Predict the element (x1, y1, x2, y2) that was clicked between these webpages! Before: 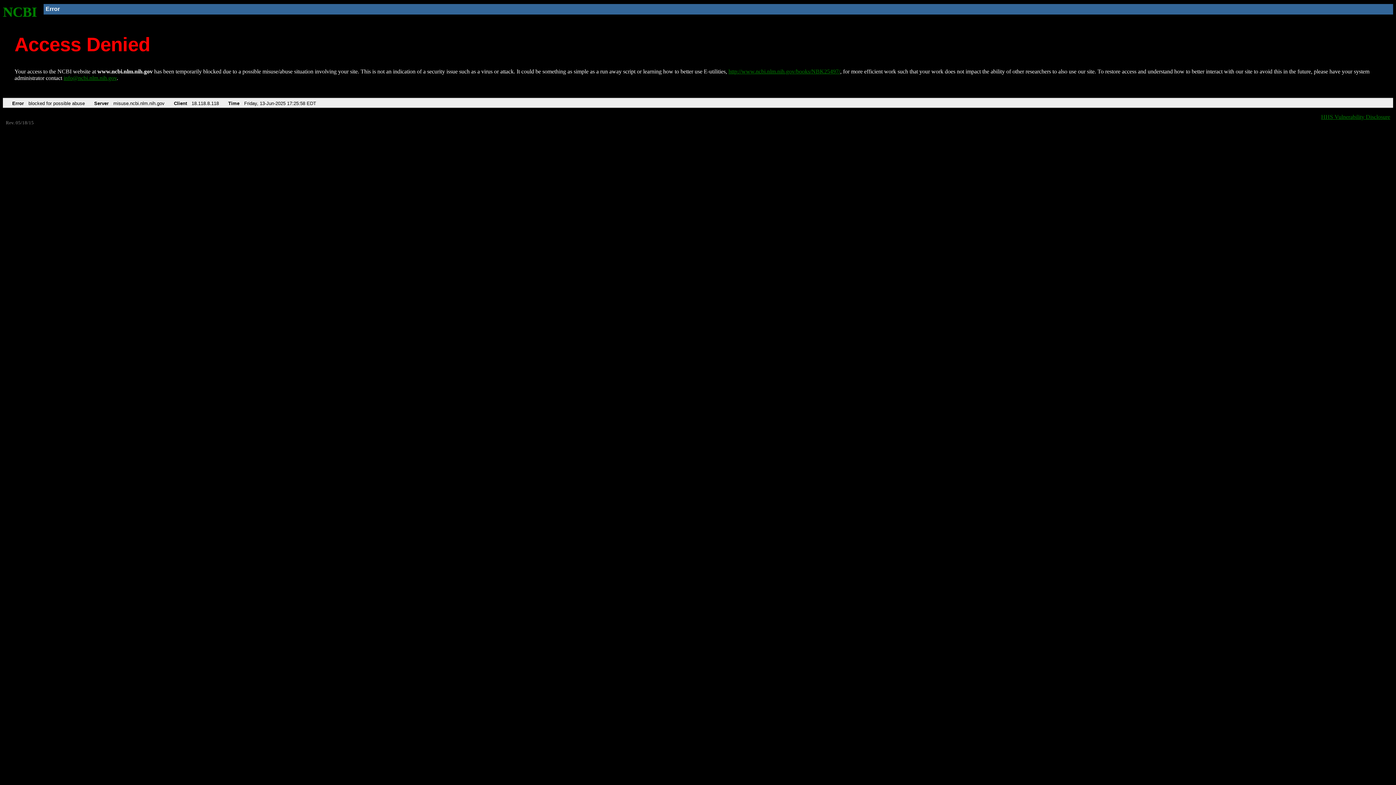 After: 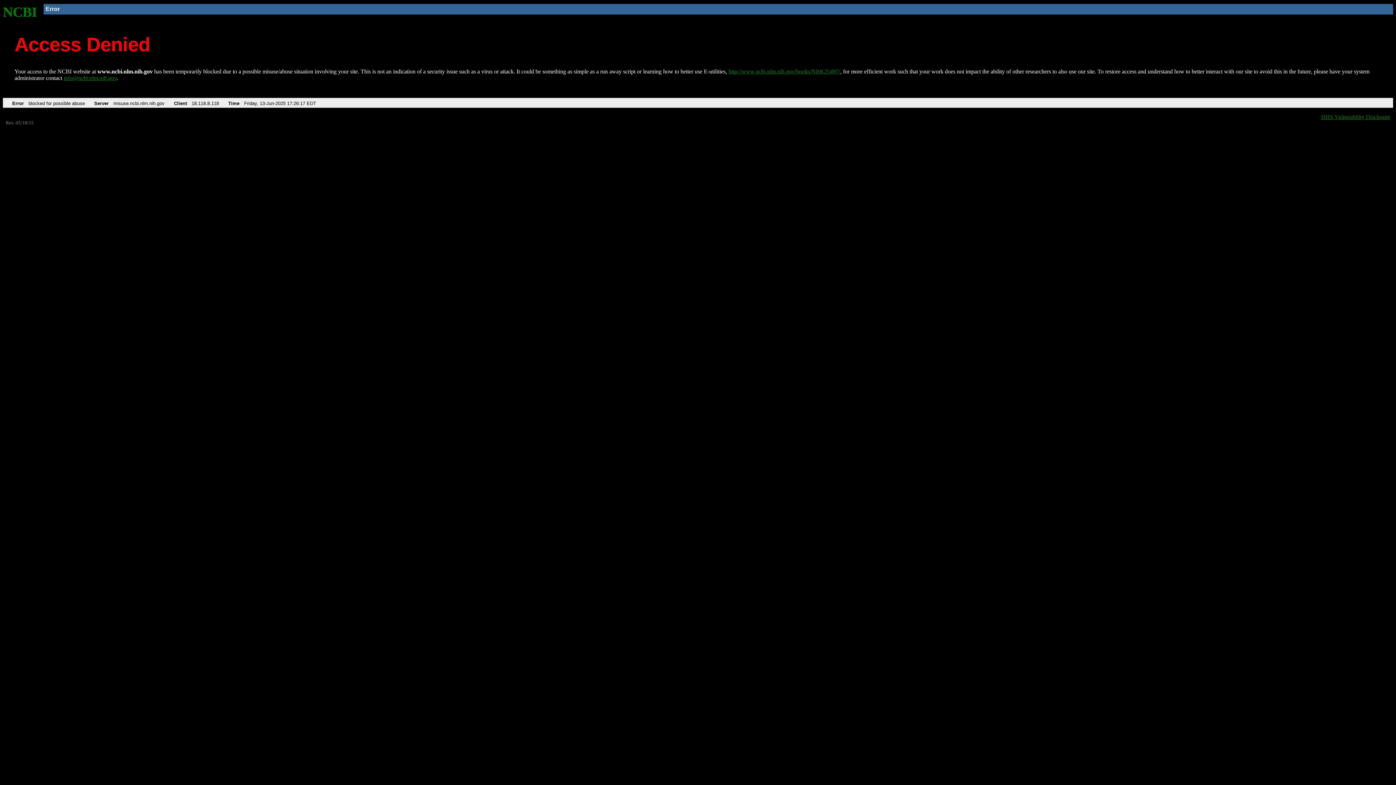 Action: label: NCBI bbox: (2, 4, 37, 19)